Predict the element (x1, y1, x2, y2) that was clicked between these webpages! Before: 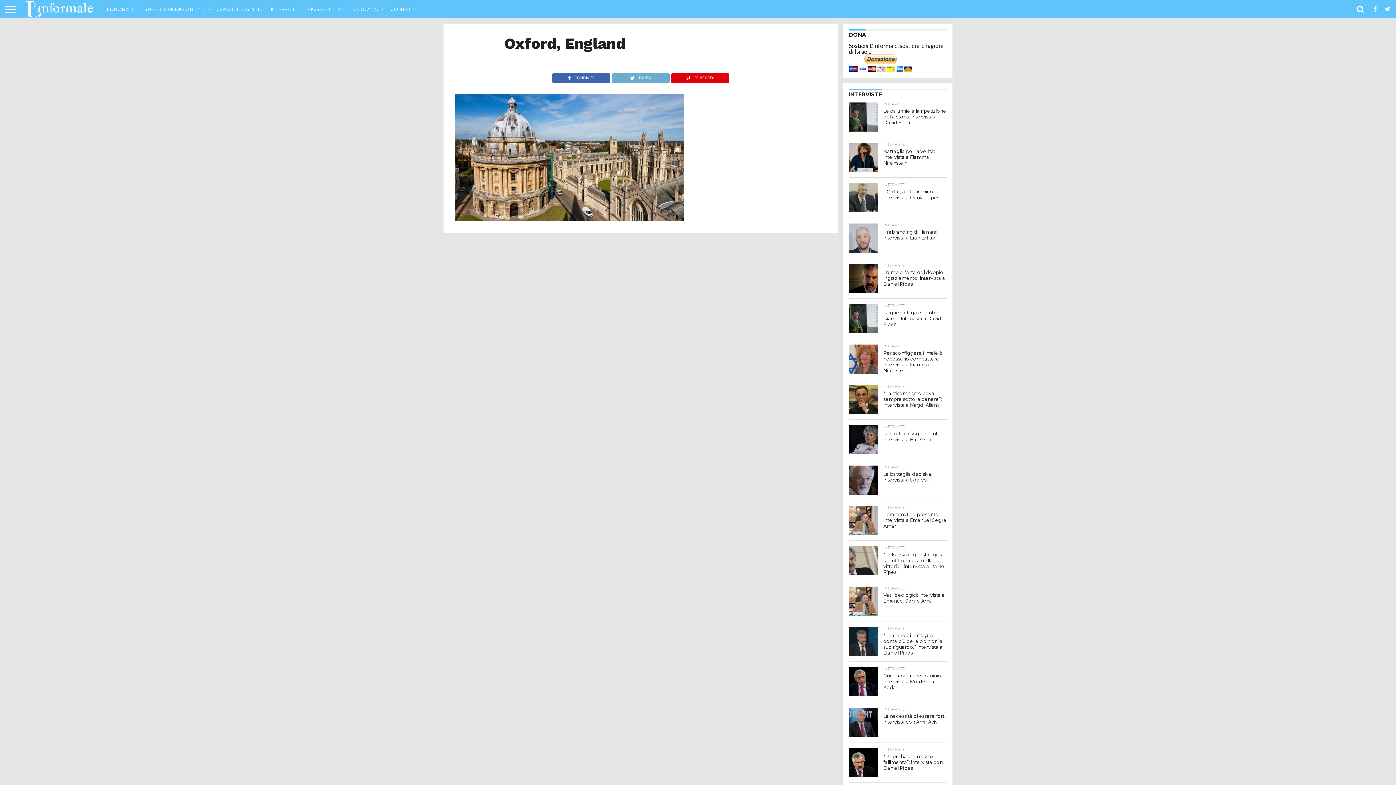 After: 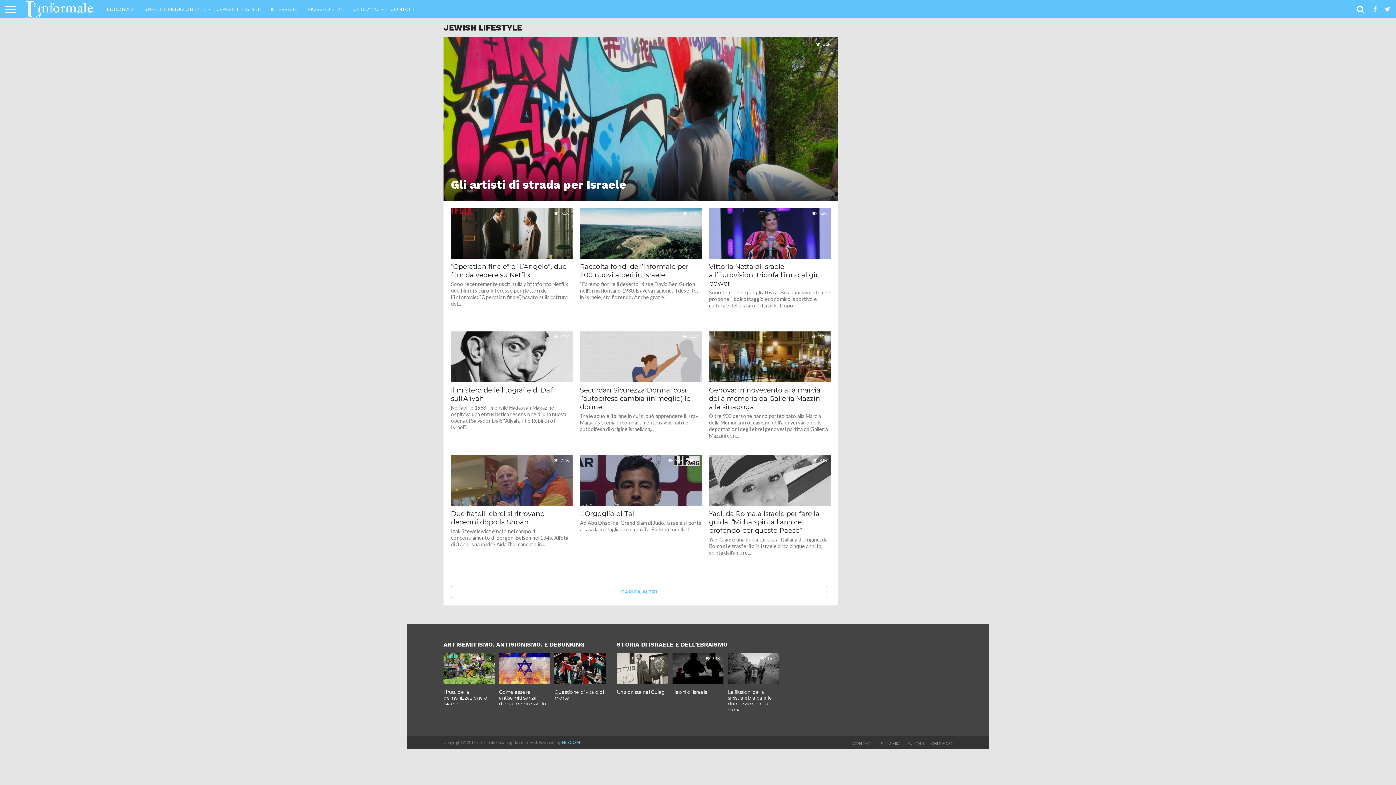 Action: label: JEWISH LIFESTYLE bbox: (212, 0, 265, 18)